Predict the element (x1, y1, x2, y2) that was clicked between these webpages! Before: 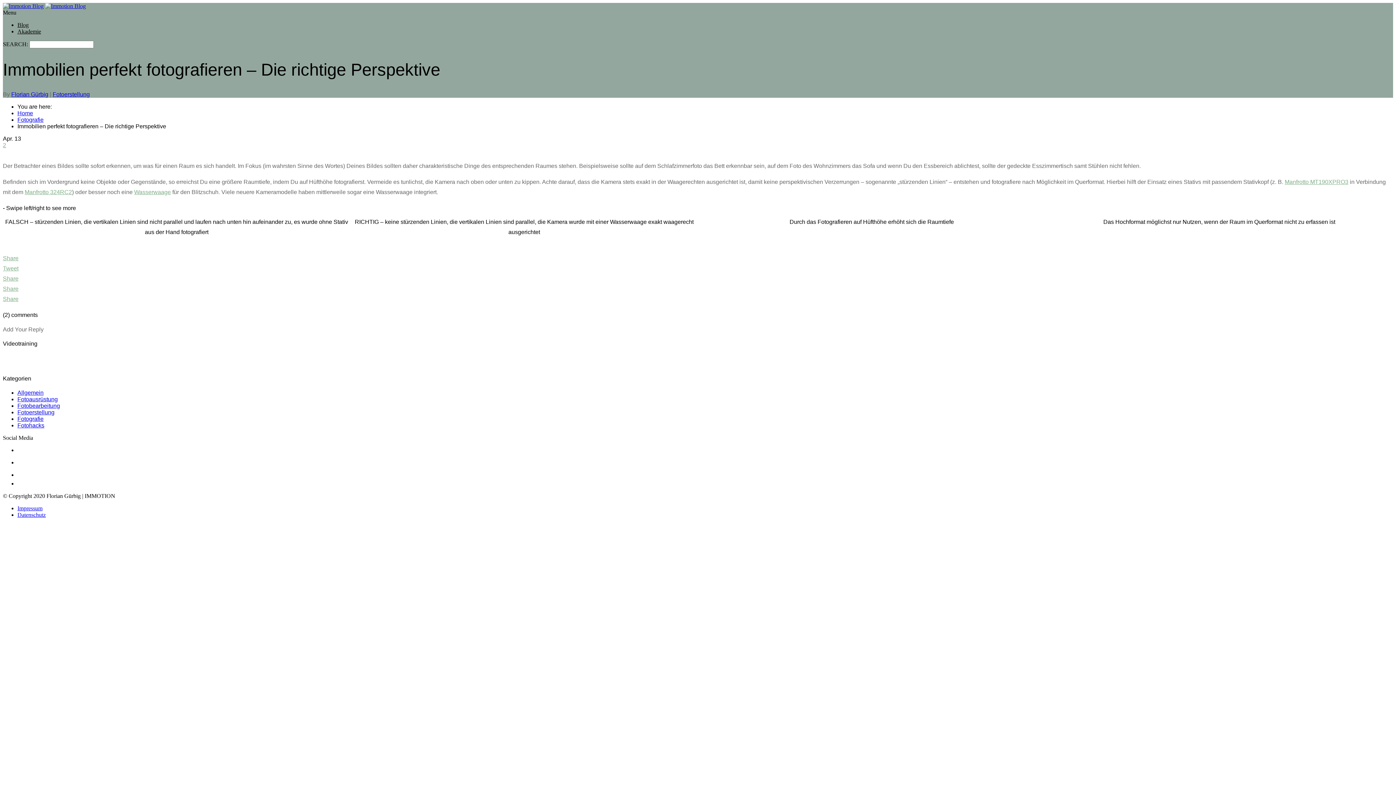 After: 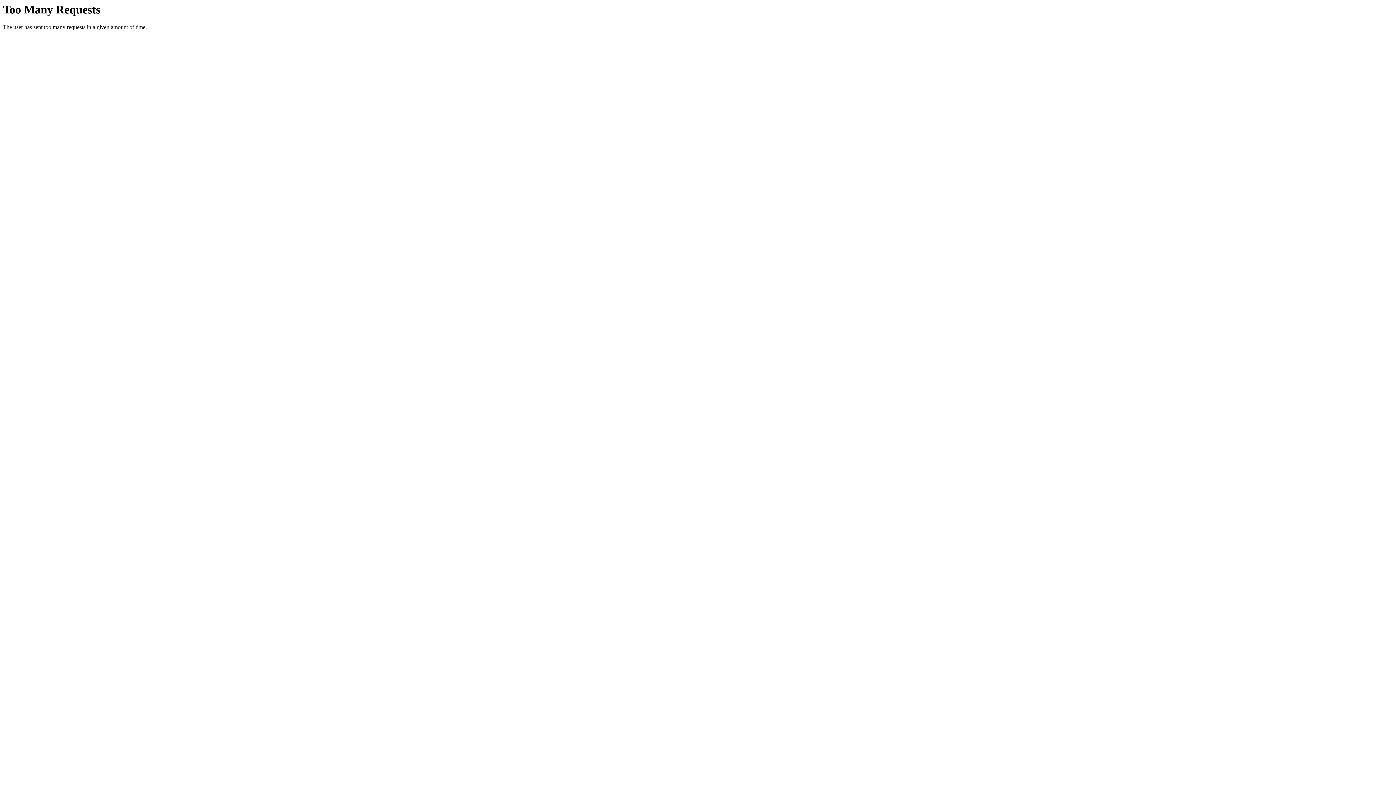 Action: label: Datenschutz bbox: (17, 511, 45, 518)